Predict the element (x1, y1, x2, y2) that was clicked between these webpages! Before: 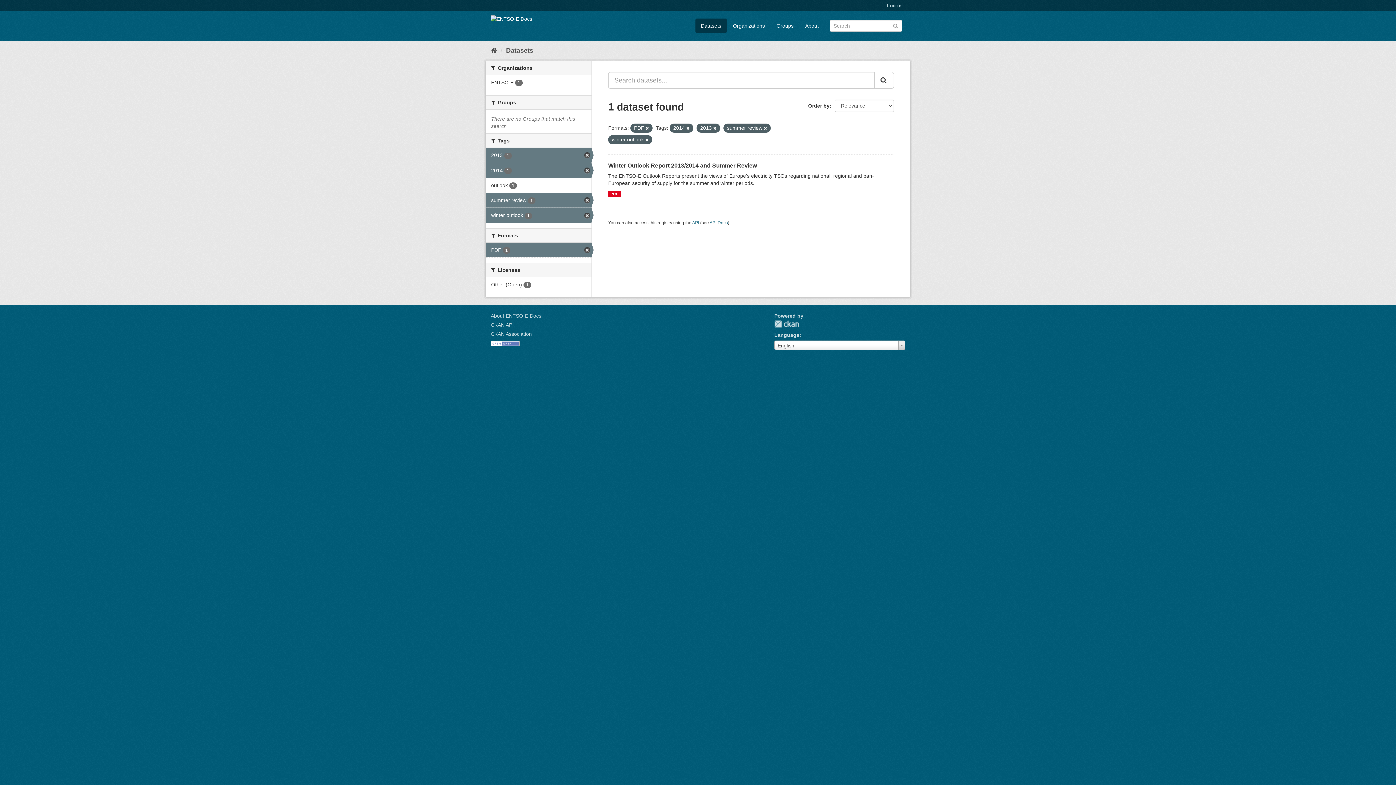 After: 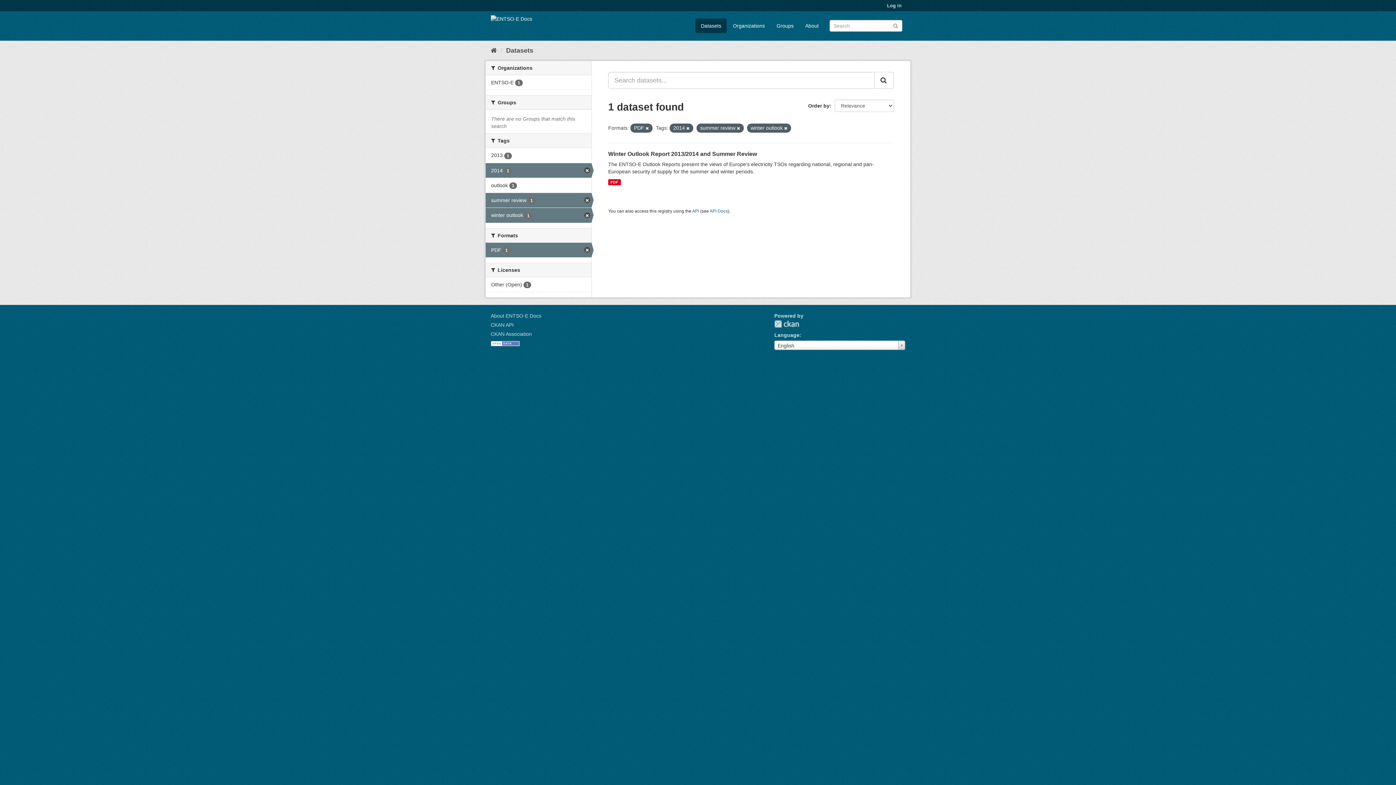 Action: bbox: (713, 126, 716, 130)